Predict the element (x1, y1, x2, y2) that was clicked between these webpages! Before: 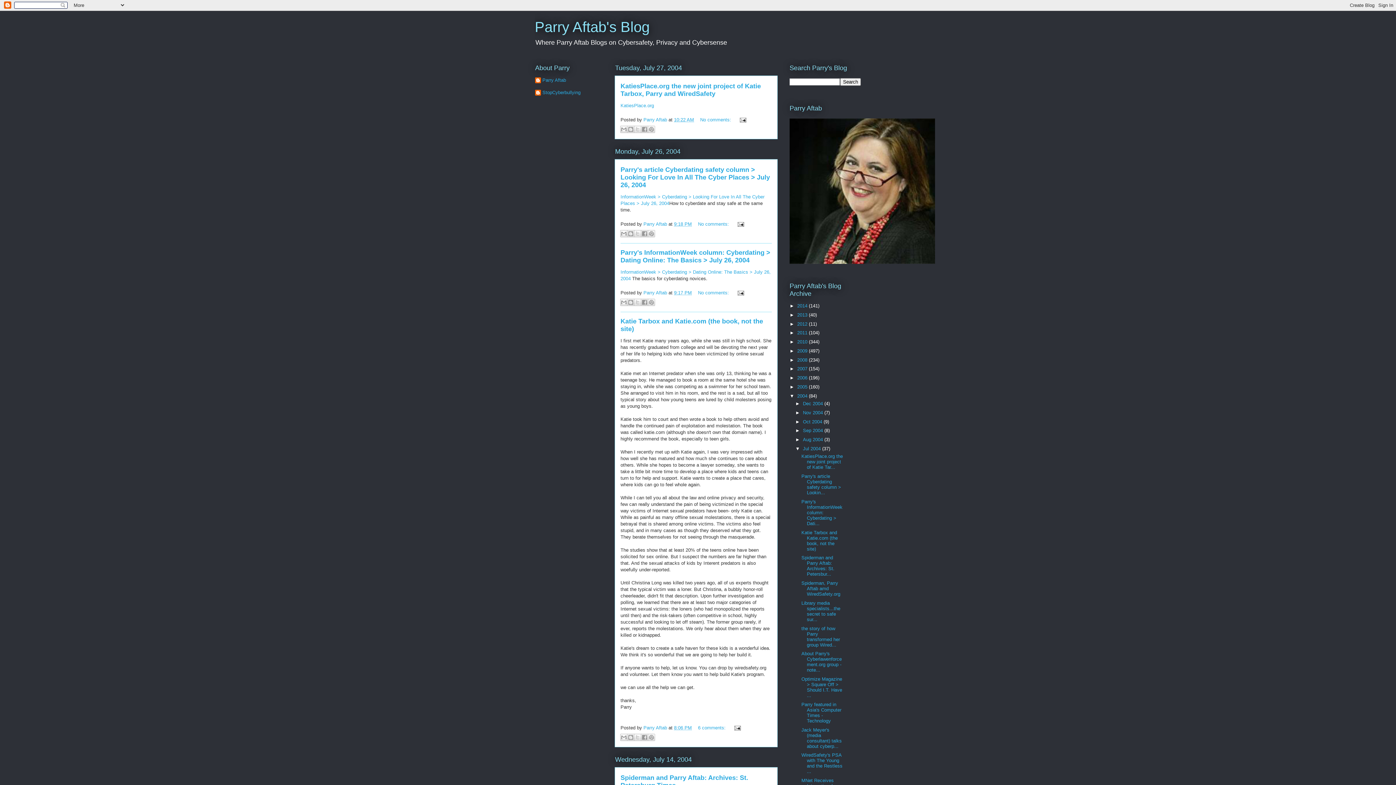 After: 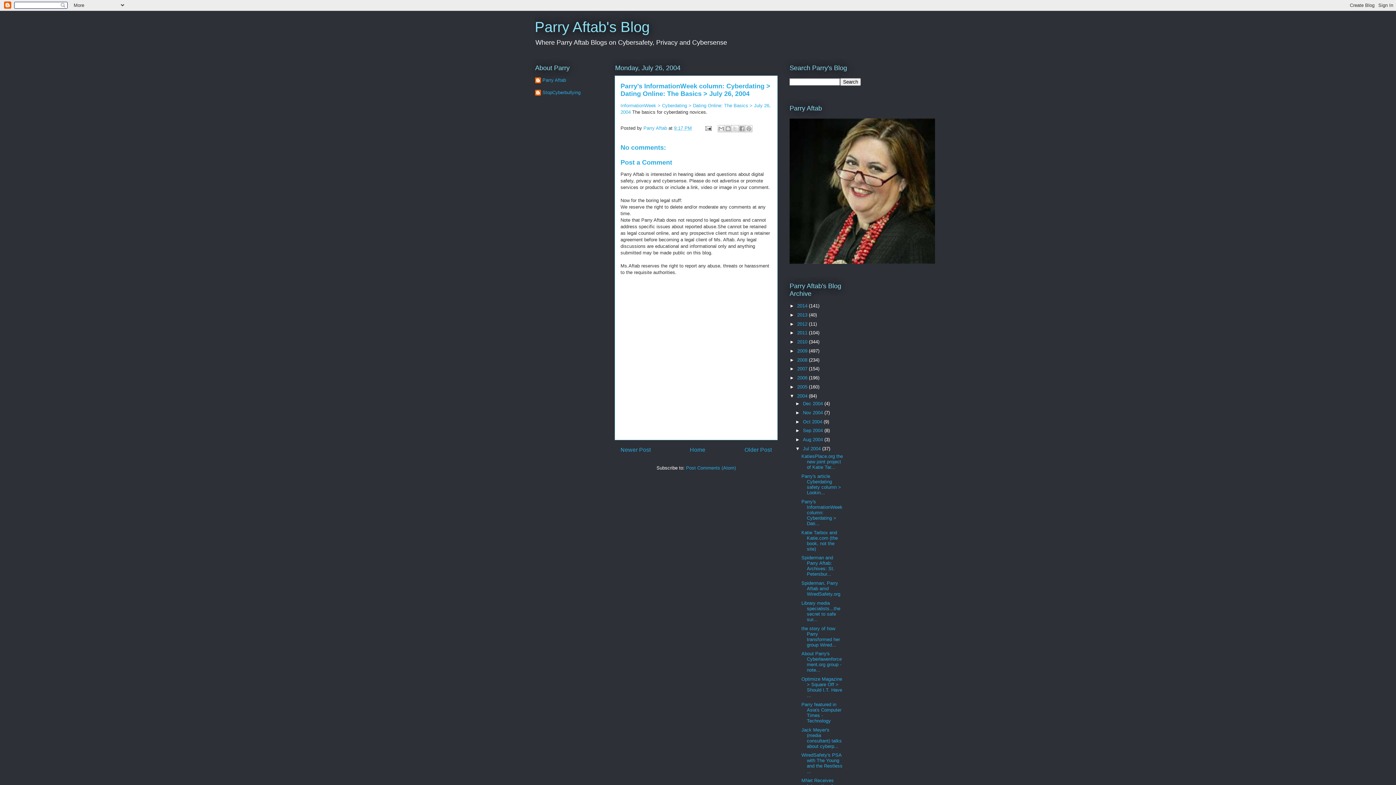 Action: bbox: (620, 249, 770, 264) label: Parry's InformationWeek column: Cyberdating > Dating Online: The Basics > July 26, 2004